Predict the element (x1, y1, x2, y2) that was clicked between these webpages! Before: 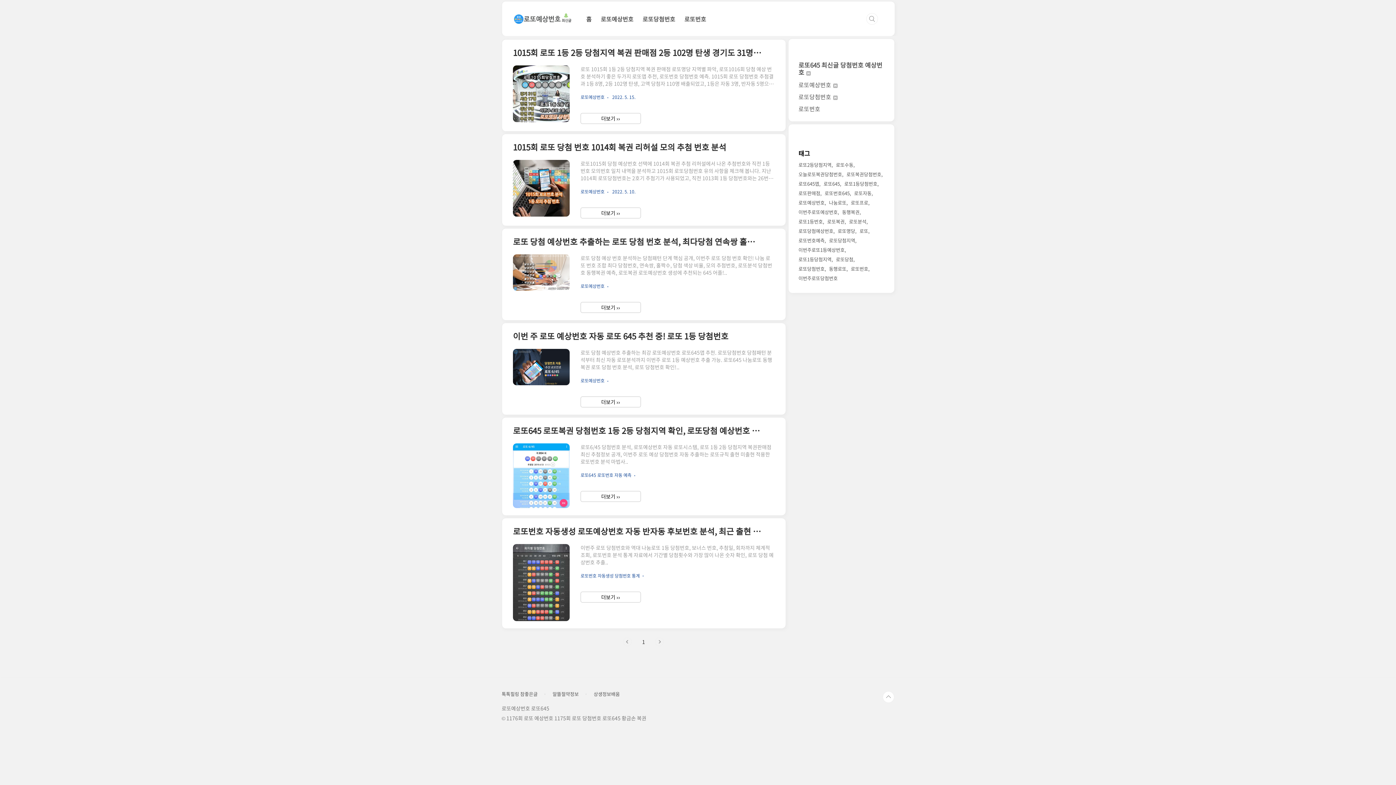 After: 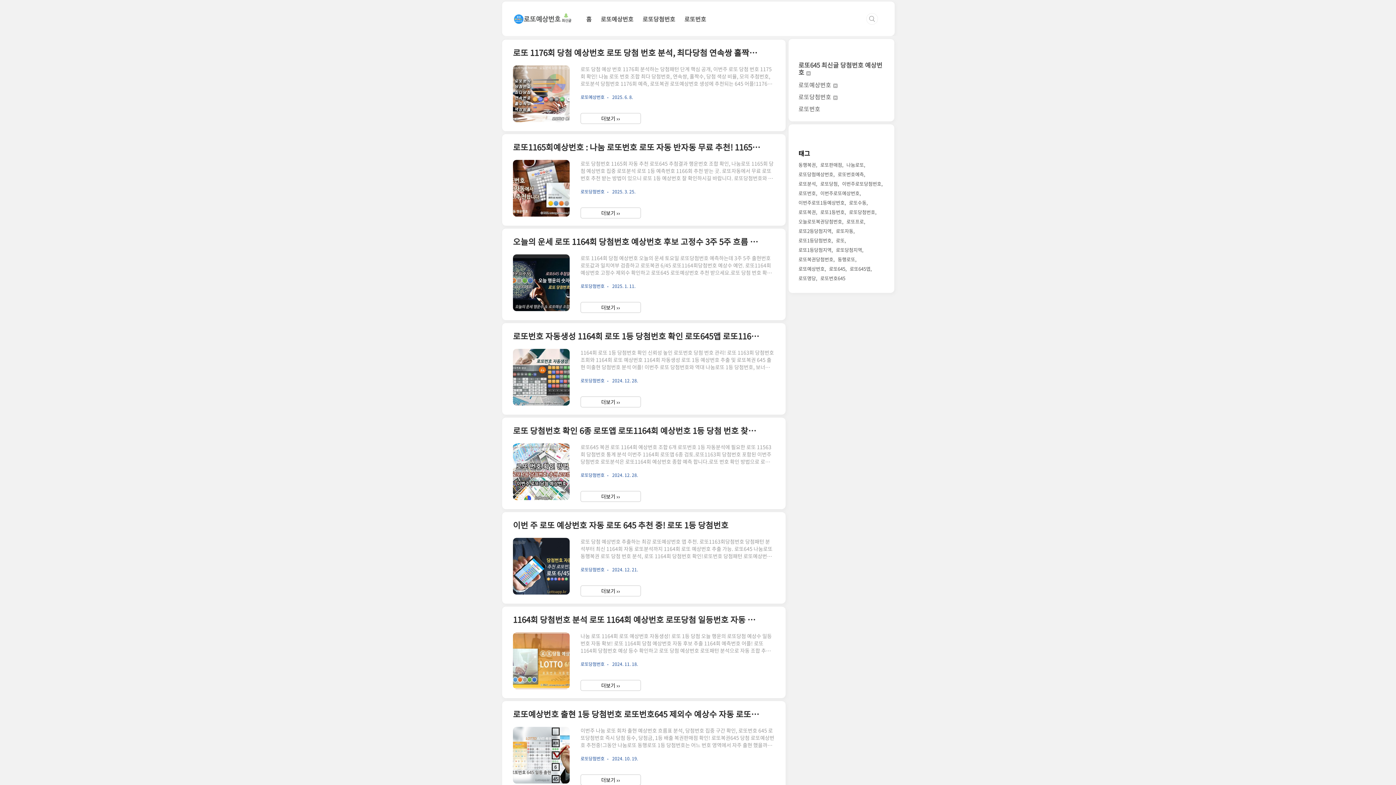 Action: label: 로또자동 bbox: (854, 188, 873, 198)